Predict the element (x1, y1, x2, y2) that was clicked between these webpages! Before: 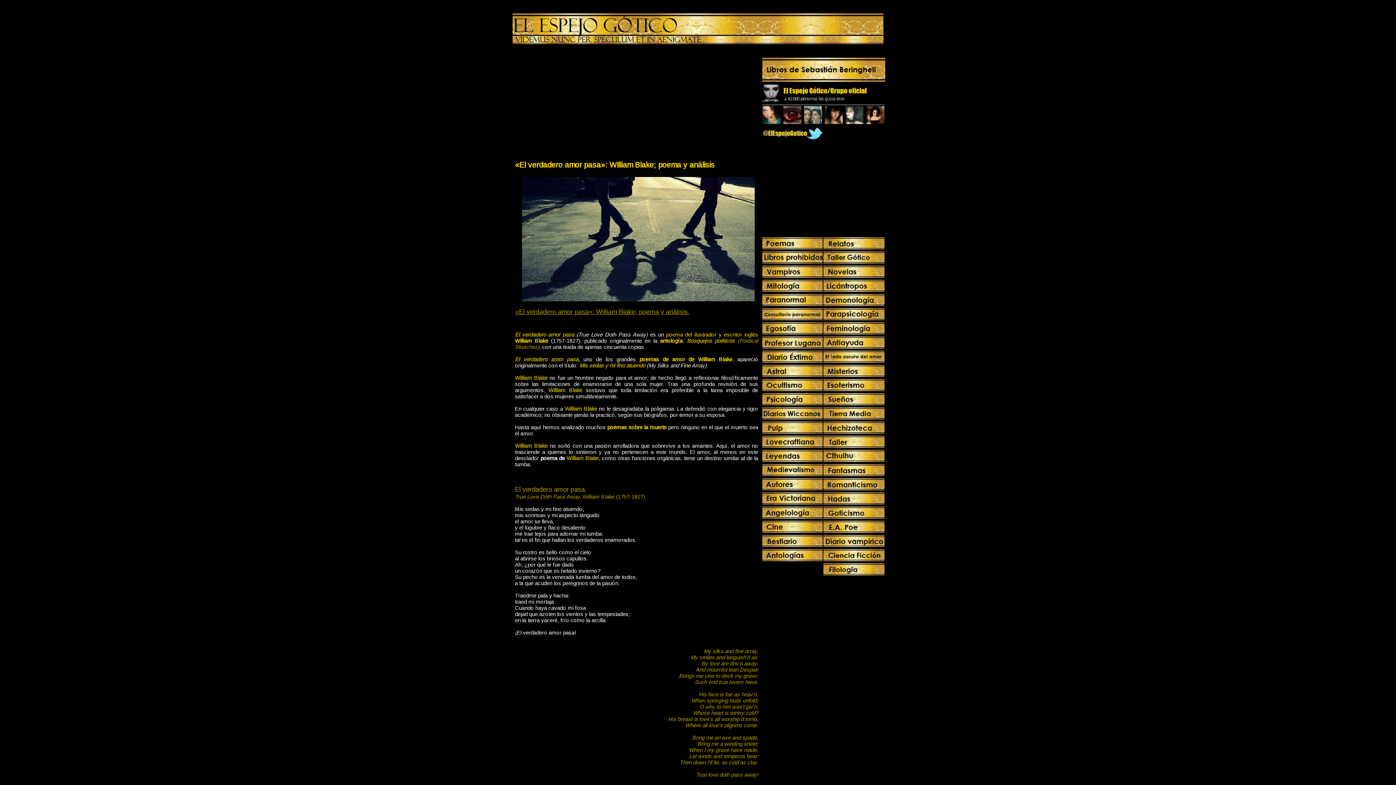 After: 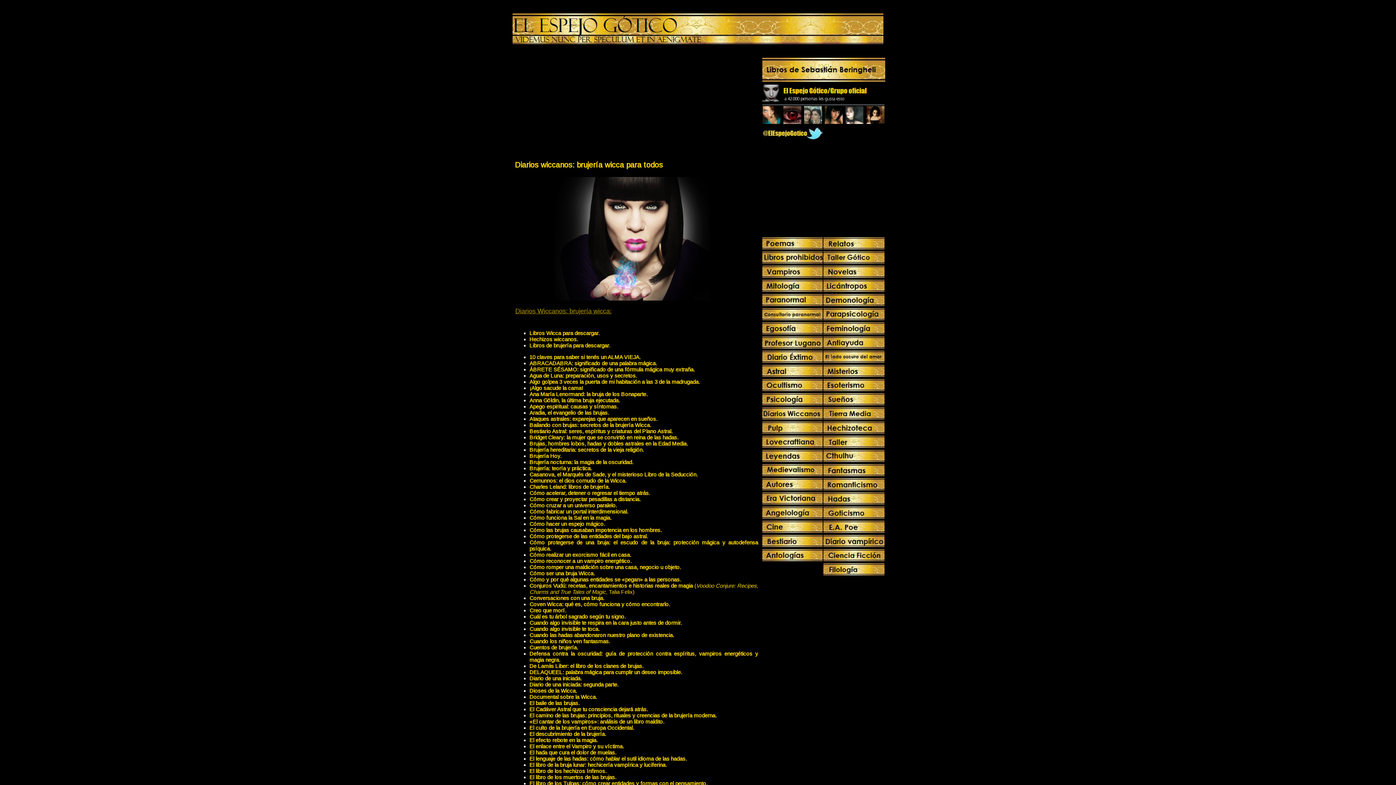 Action: bbox: (762, 414, 823, 420)